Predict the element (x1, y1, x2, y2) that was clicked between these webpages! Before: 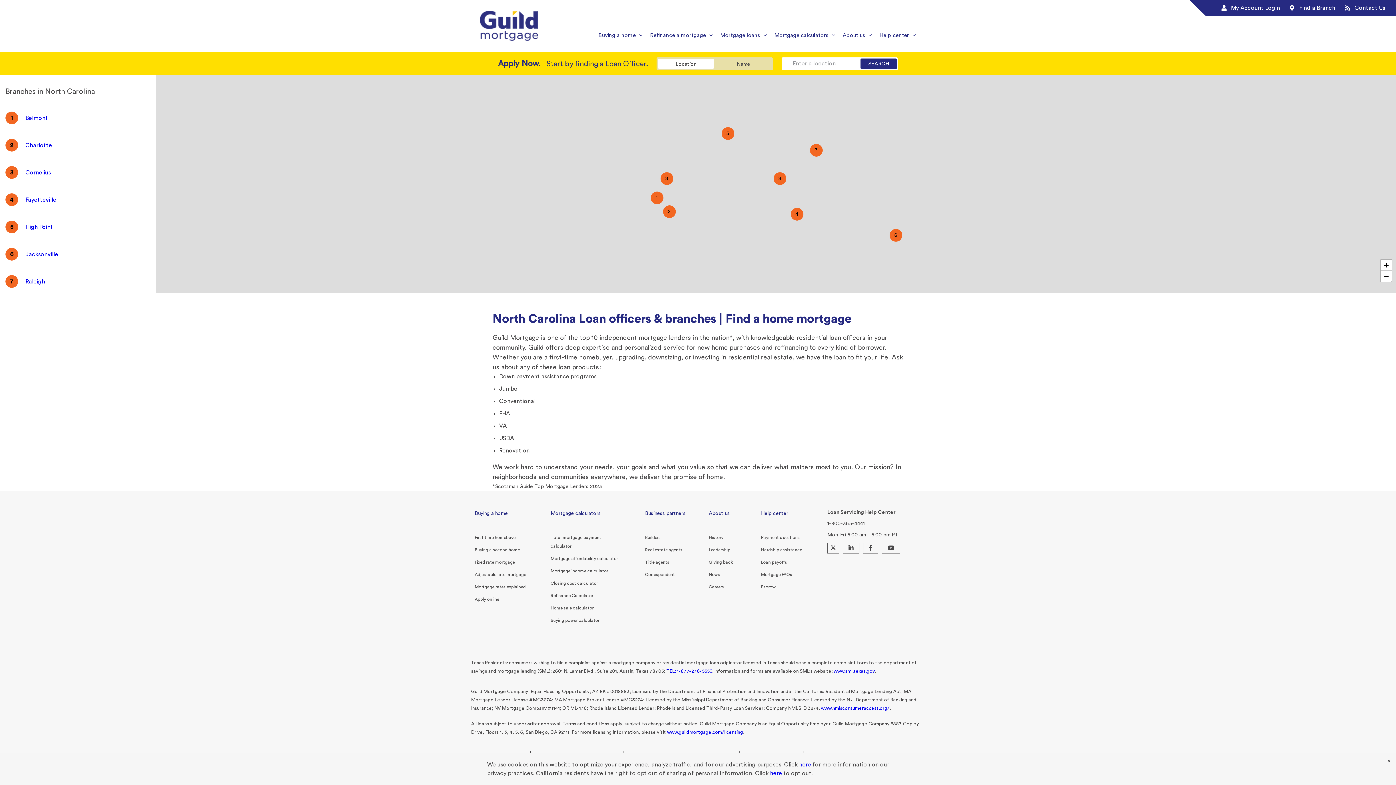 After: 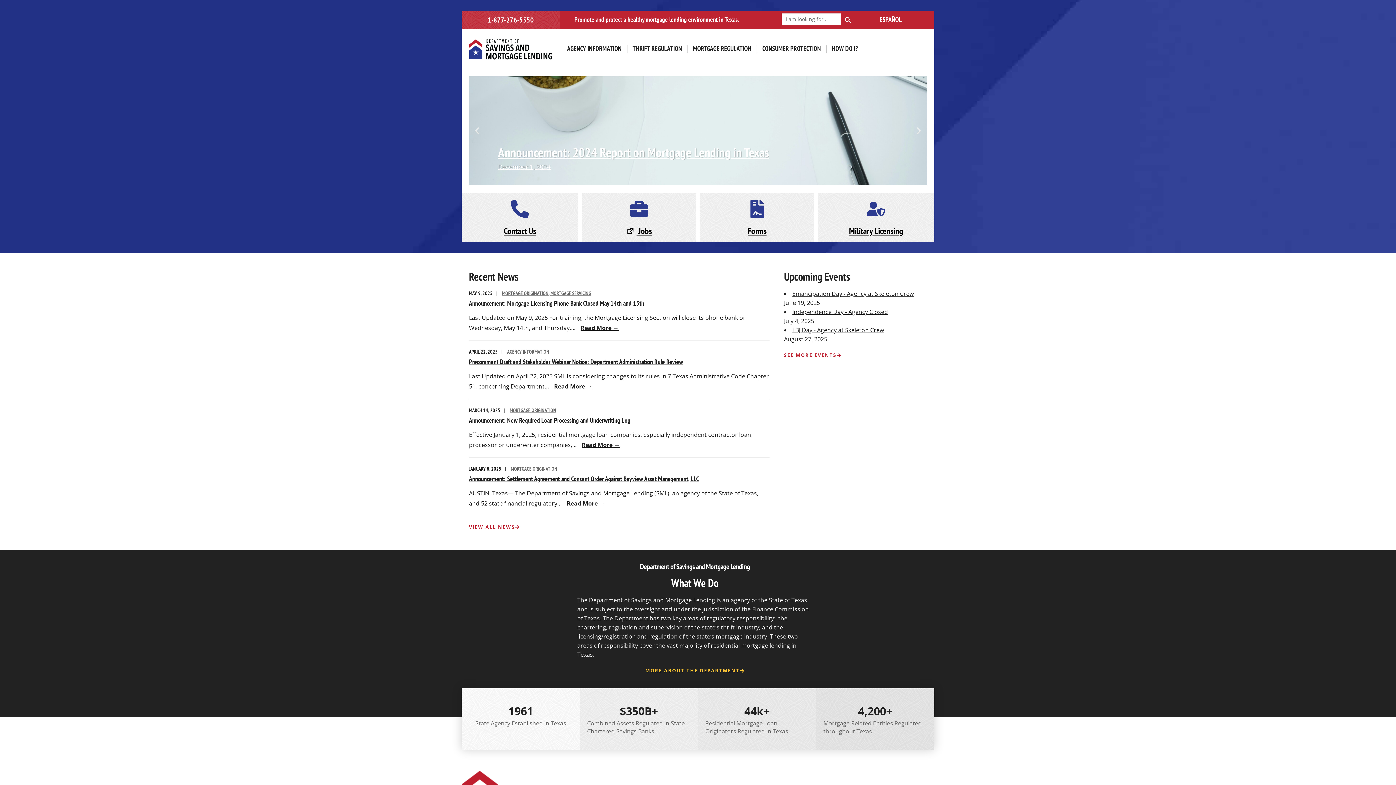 Action: label: www.sml.texas.gov bbox: (833, 669, 874, 673)